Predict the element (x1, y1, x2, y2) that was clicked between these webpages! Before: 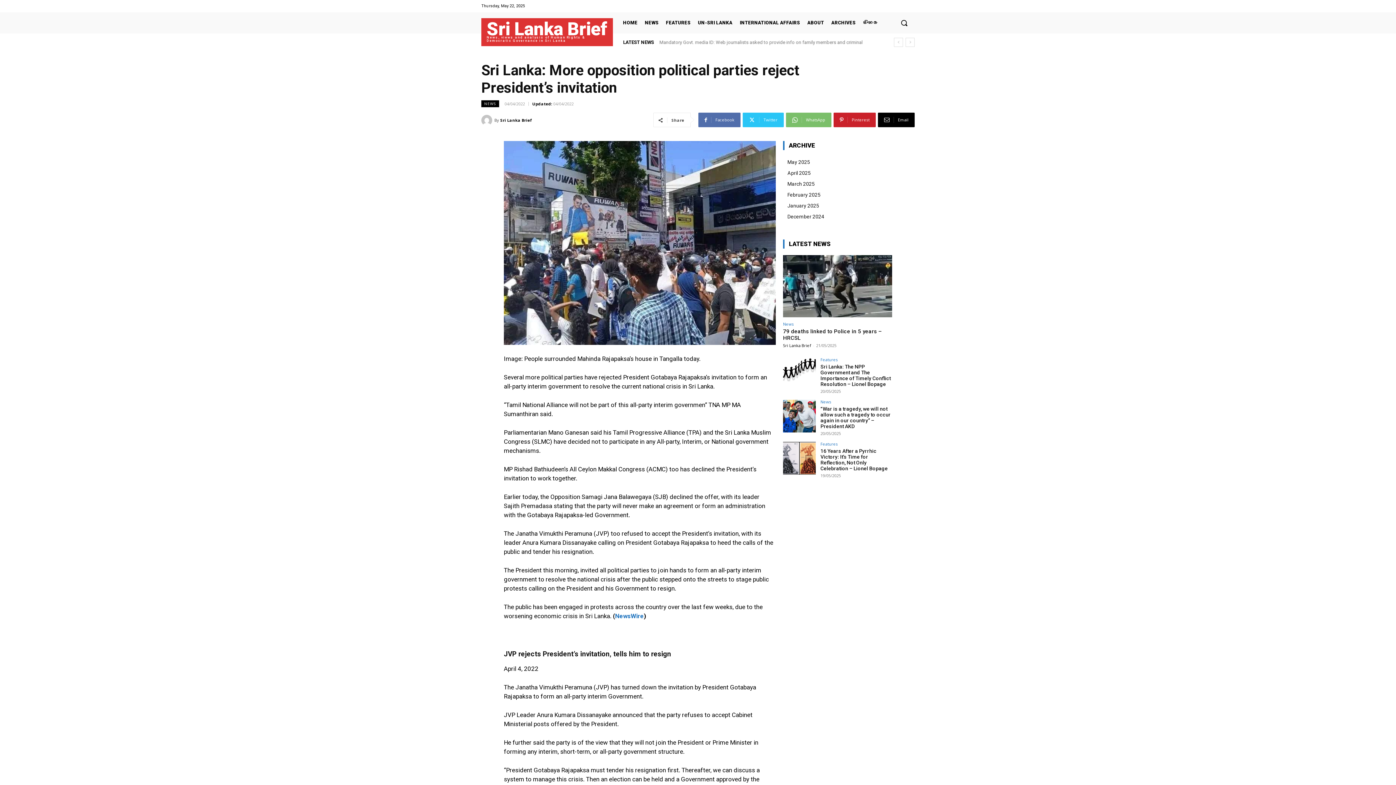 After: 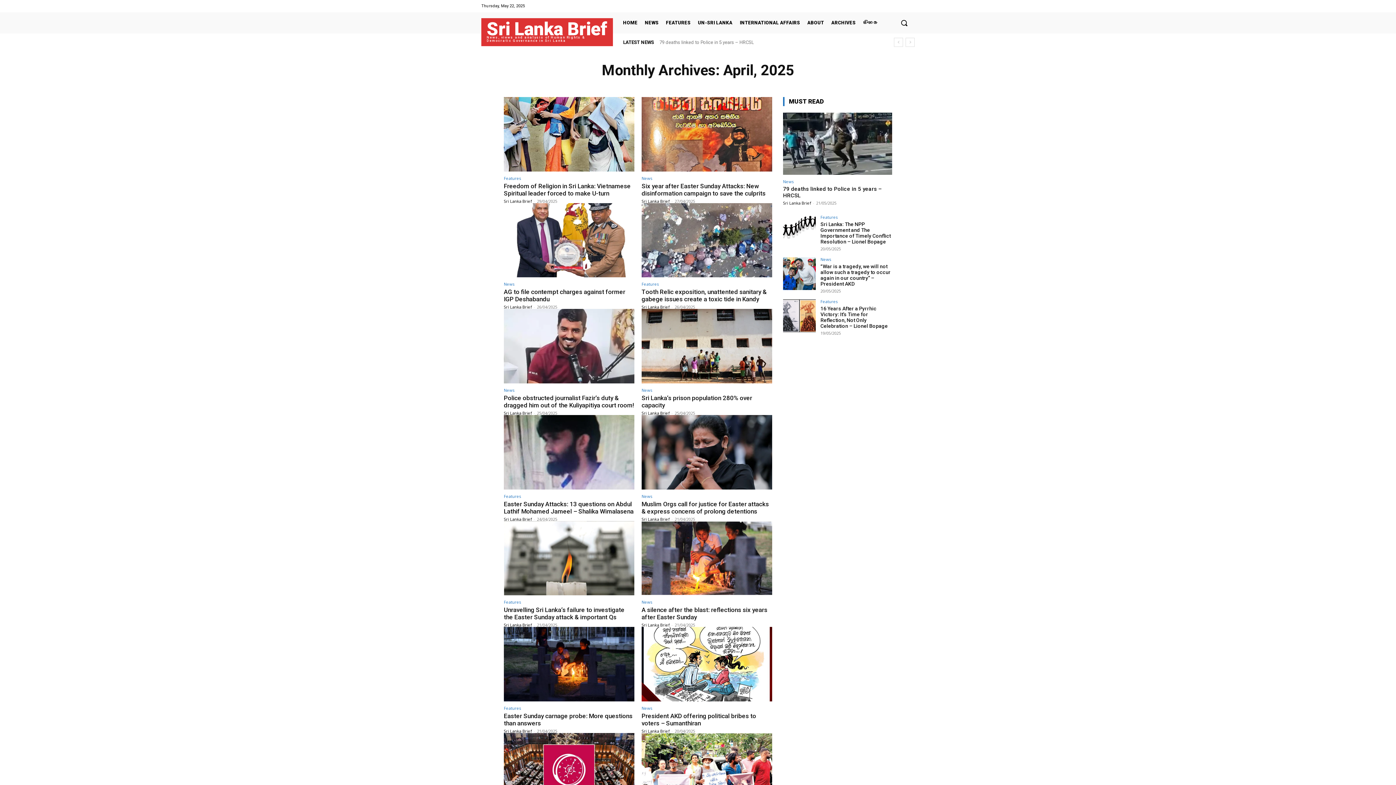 Action: bbox: (783, 167, 892, 178) label: April 2025